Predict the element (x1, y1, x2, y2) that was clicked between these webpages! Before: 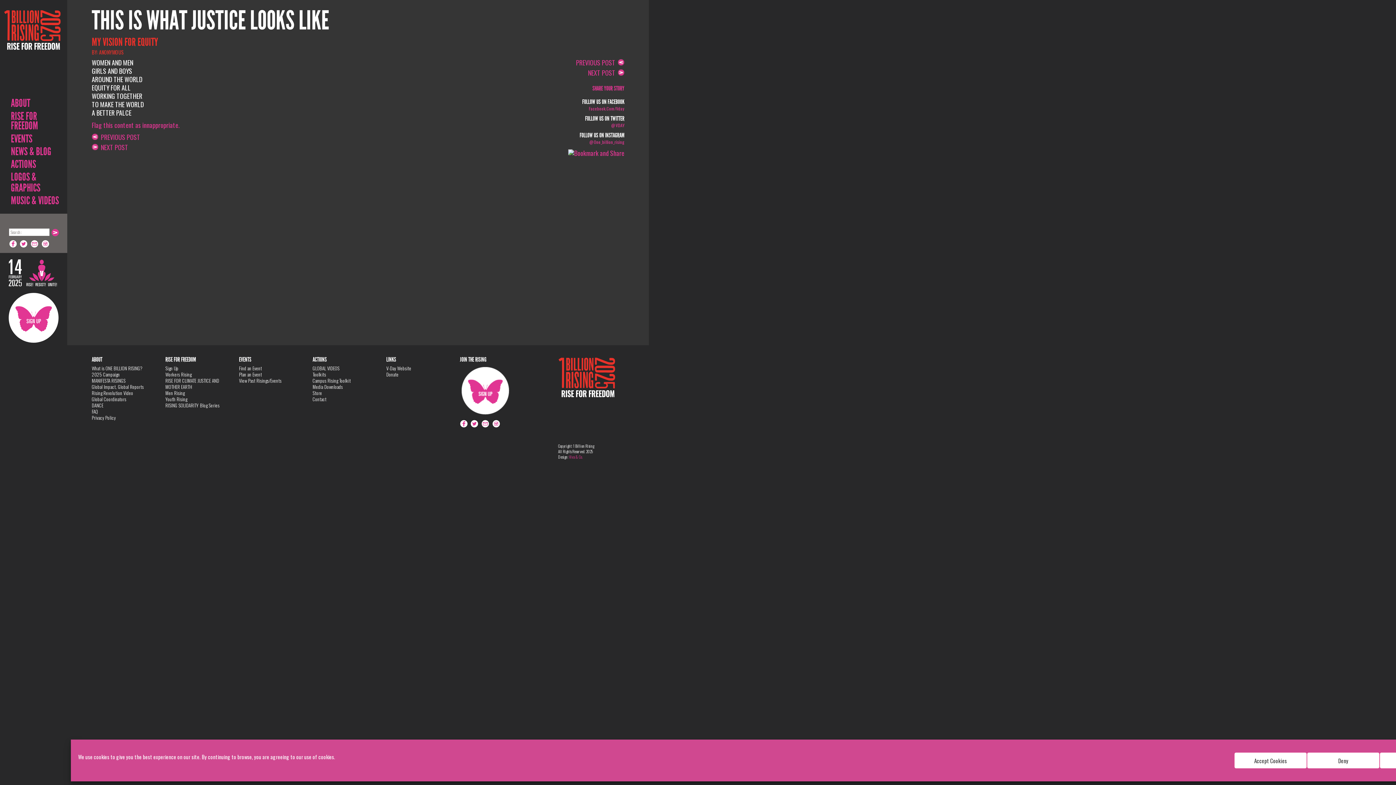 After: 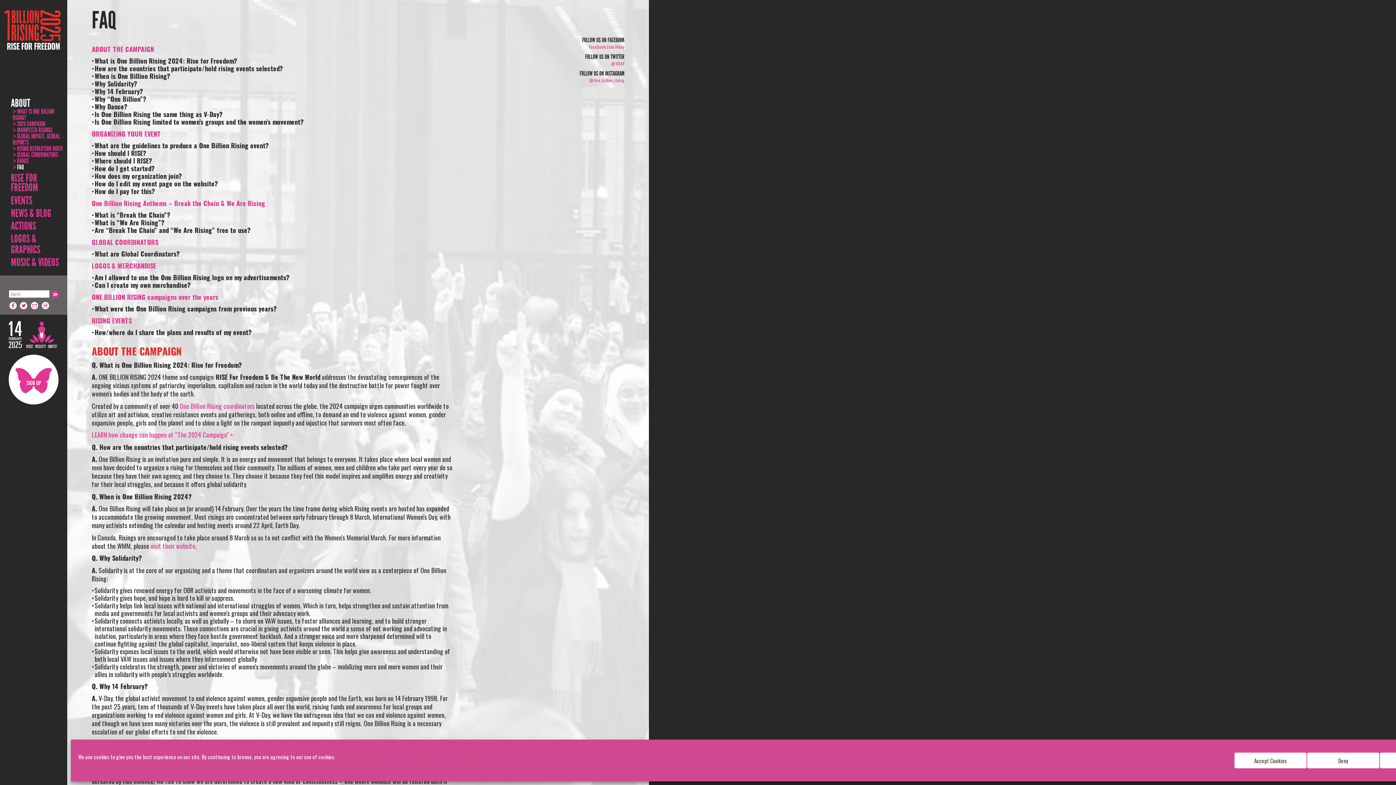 Action: bbox: (91, 407, 98, 415) label: FAQ